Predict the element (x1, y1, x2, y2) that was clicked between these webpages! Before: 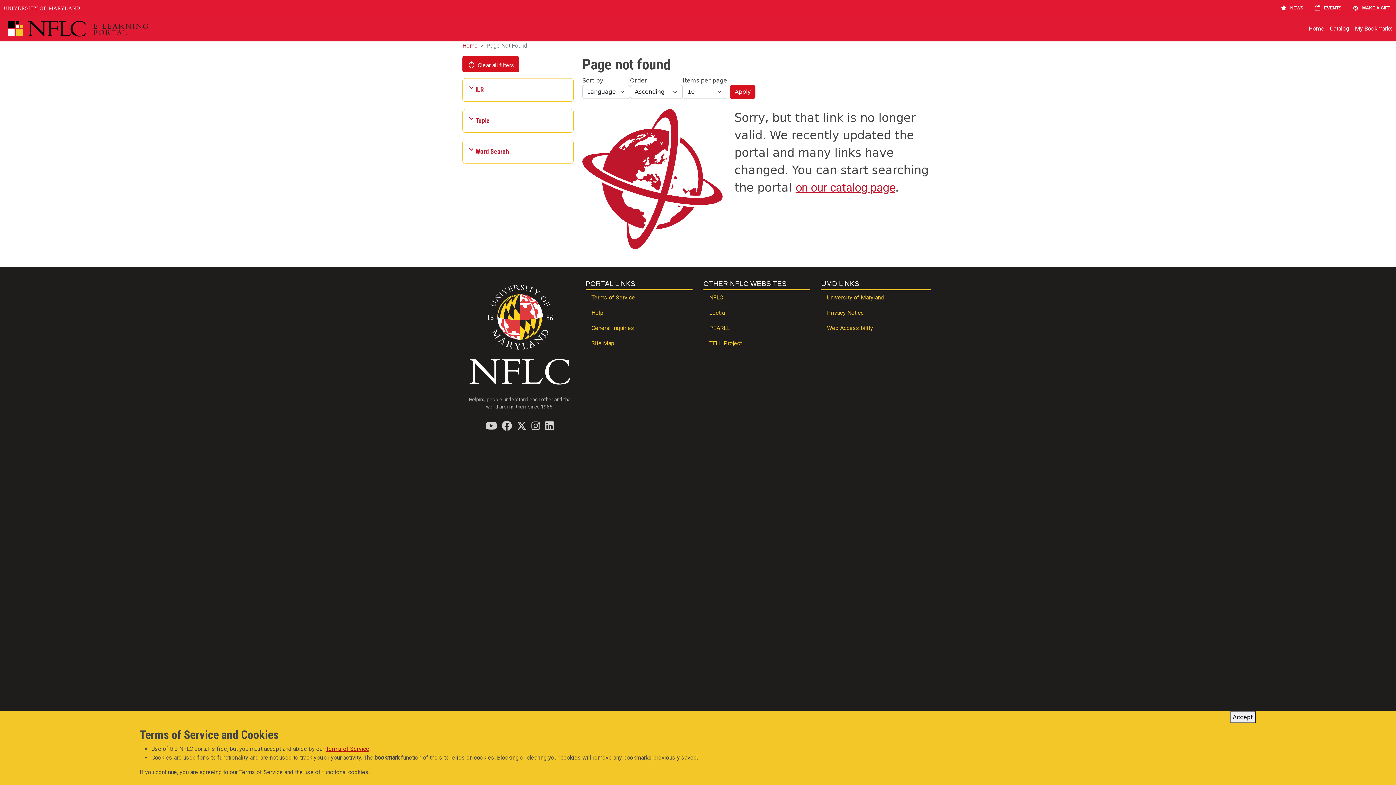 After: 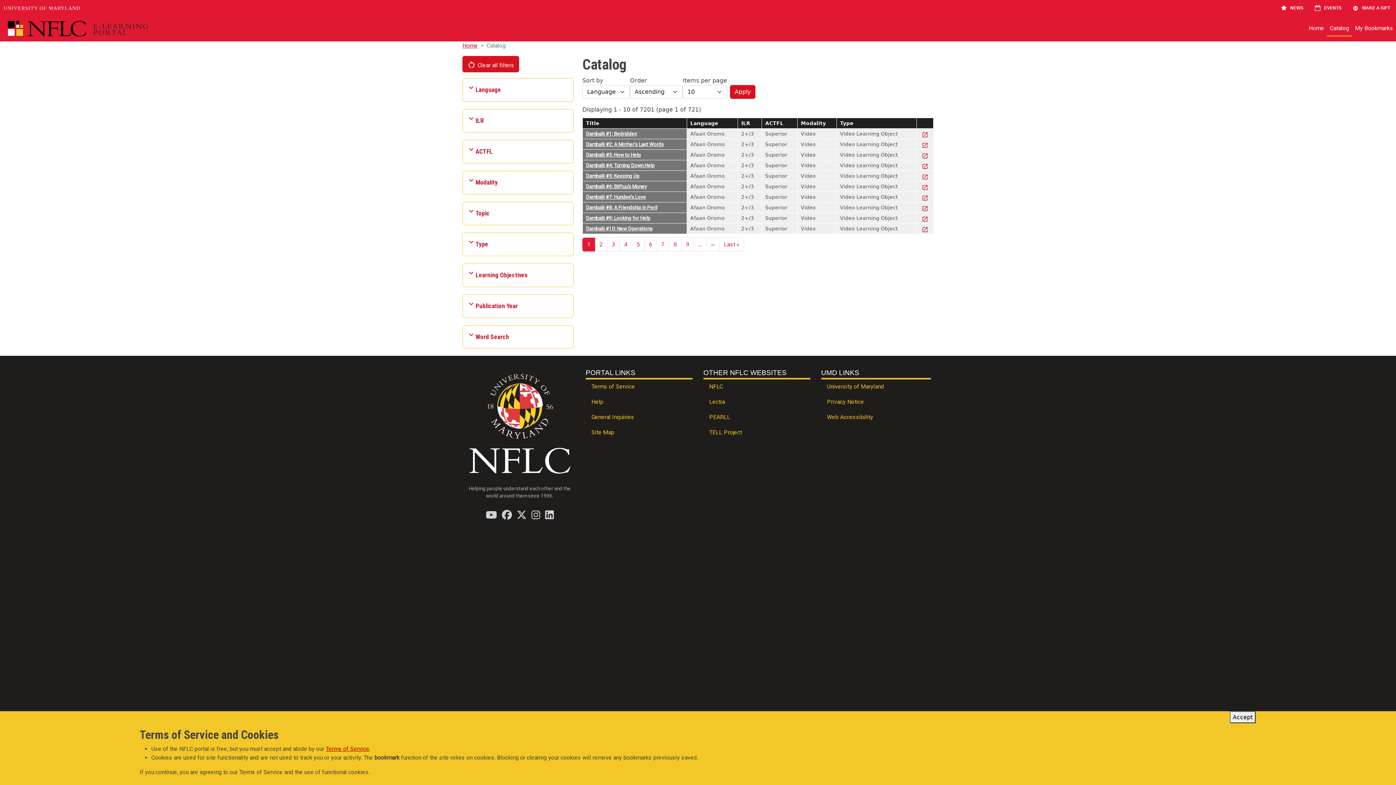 Action: label: Apply bbox: (730, 85, 755, 98)